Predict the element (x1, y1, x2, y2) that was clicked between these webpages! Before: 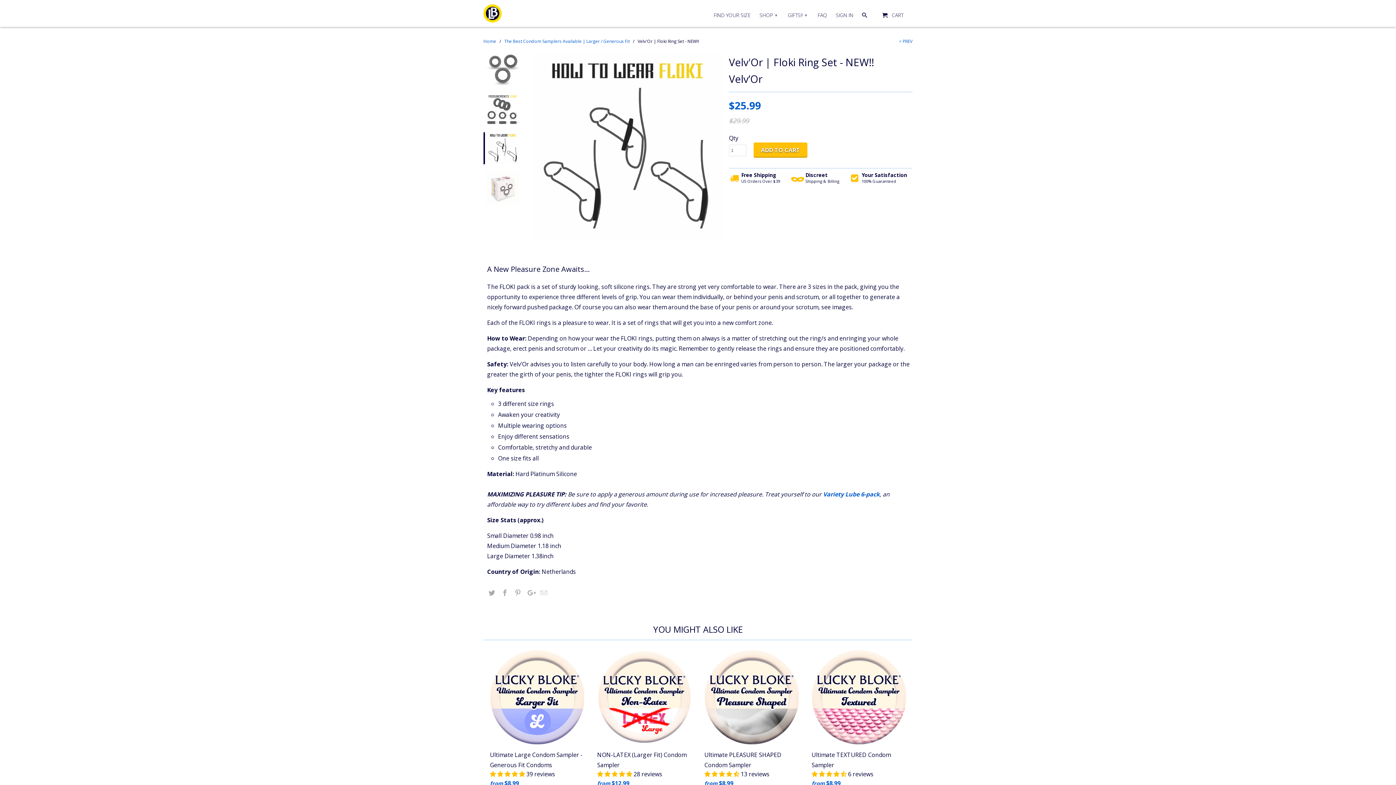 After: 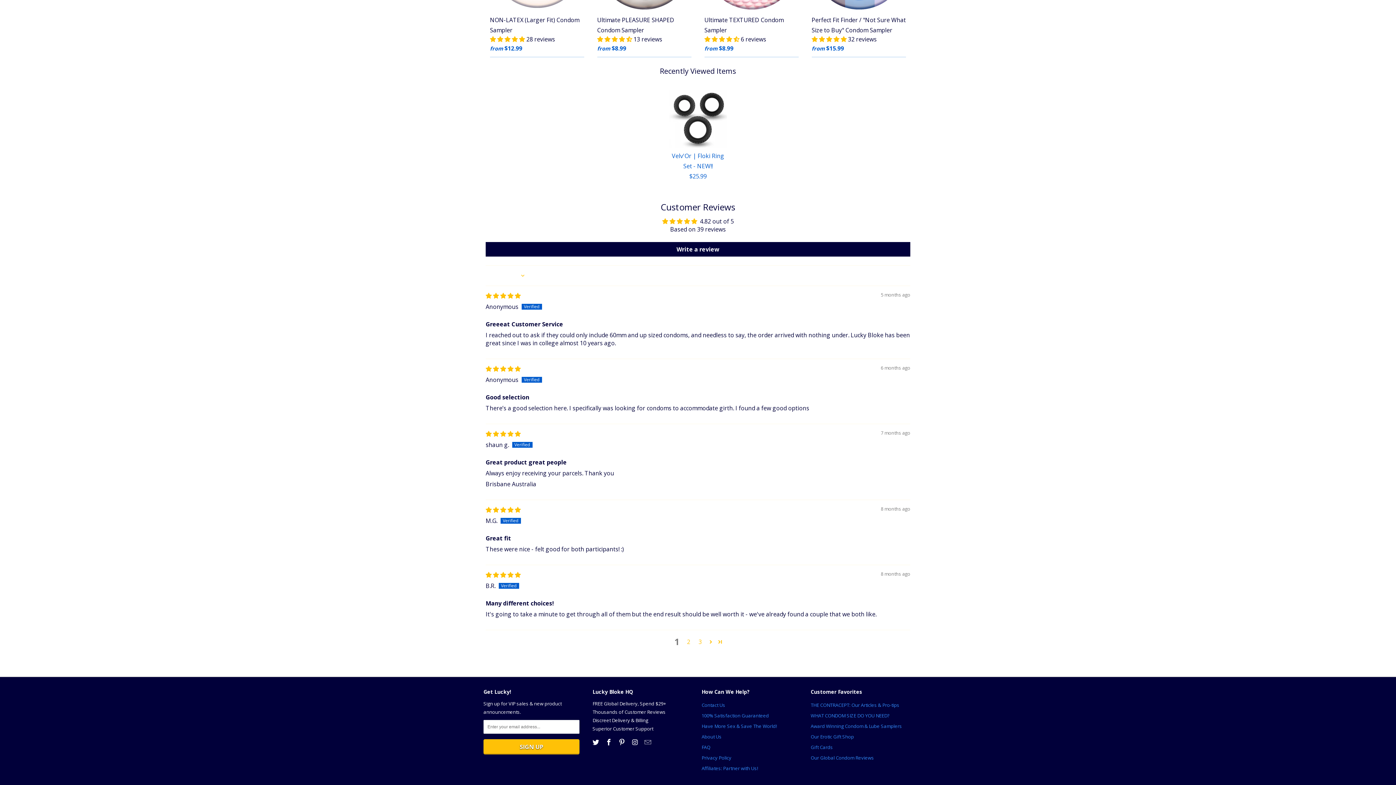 Action: label: 4.82 stars bbox: (490, 770, 526, 778)